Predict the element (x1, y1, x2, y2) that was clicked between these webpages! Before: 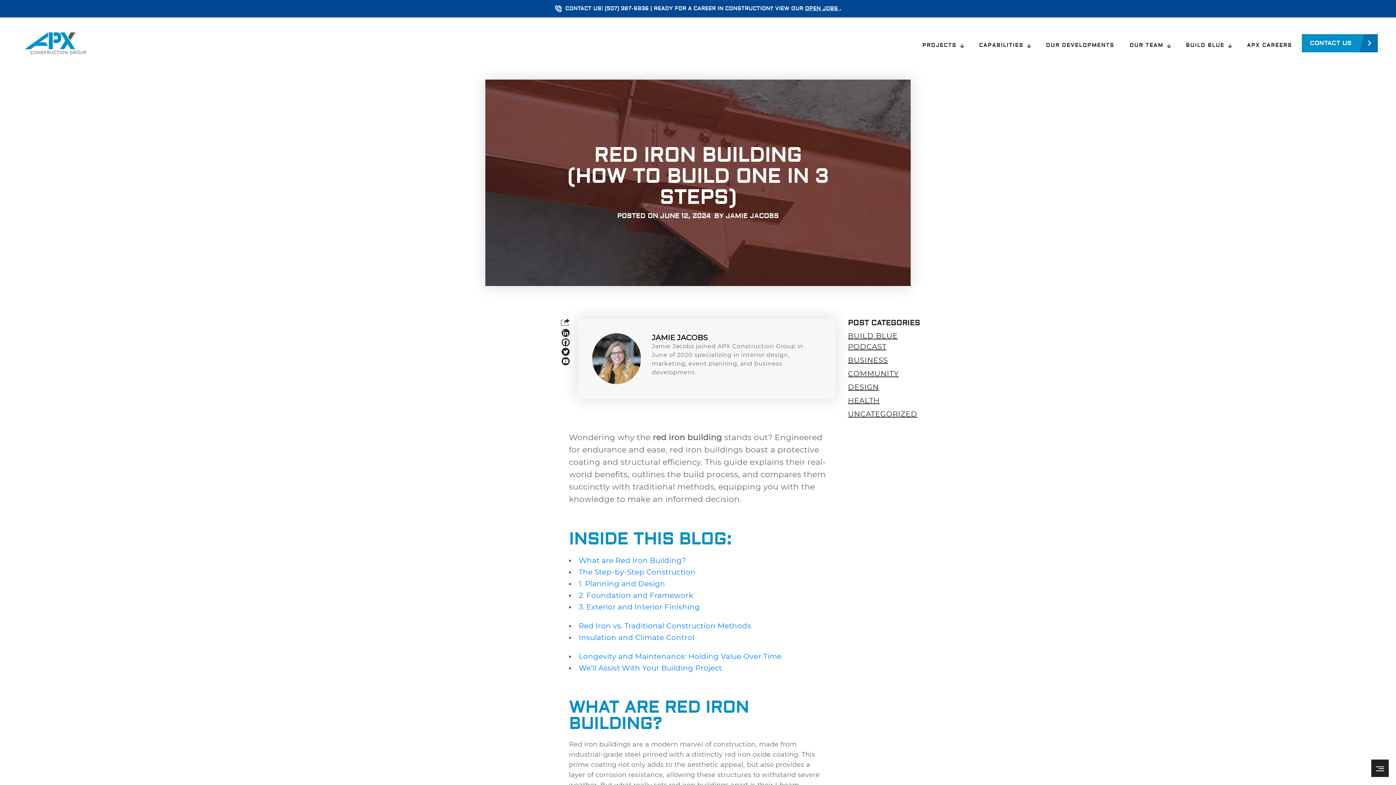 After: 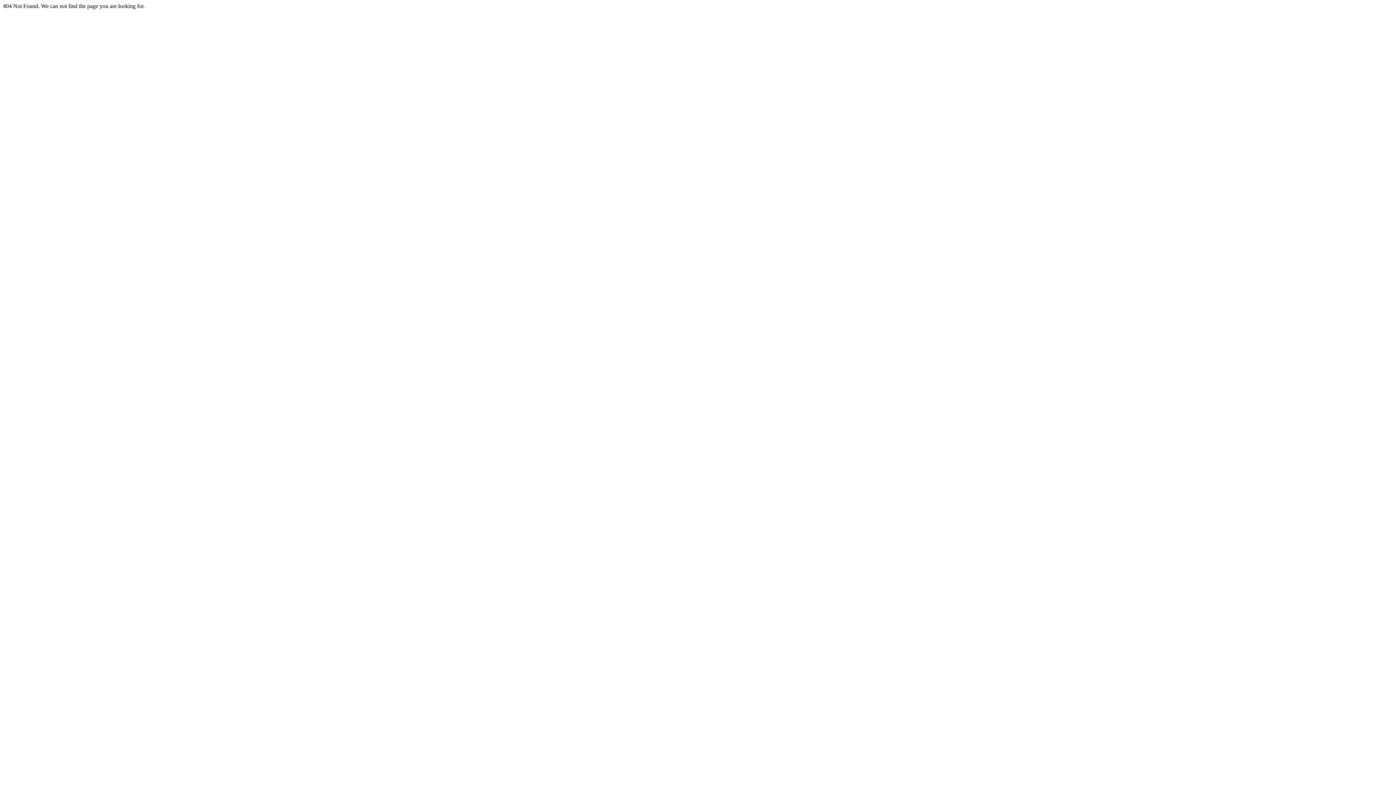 Action: bbox: (848, 382, 879, 391) label: DESIGN